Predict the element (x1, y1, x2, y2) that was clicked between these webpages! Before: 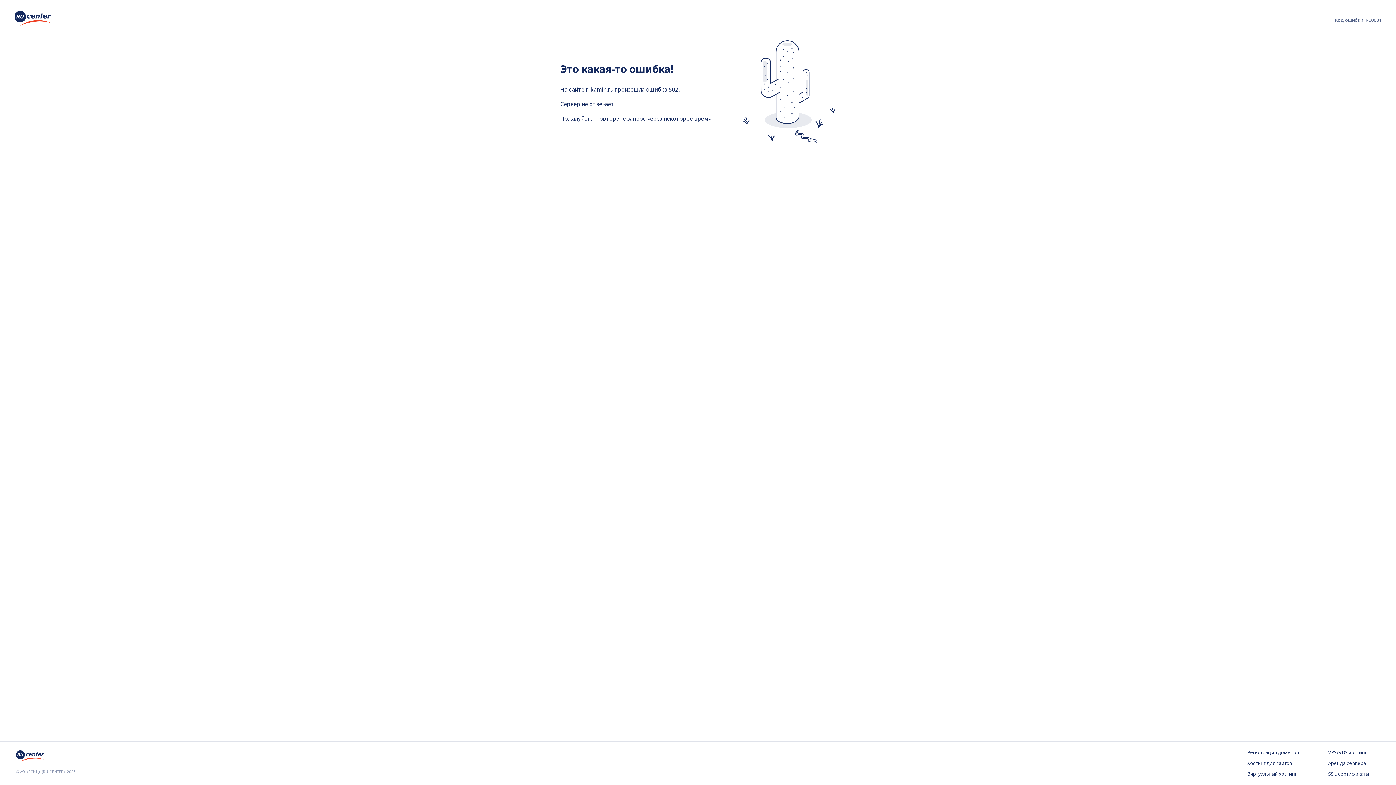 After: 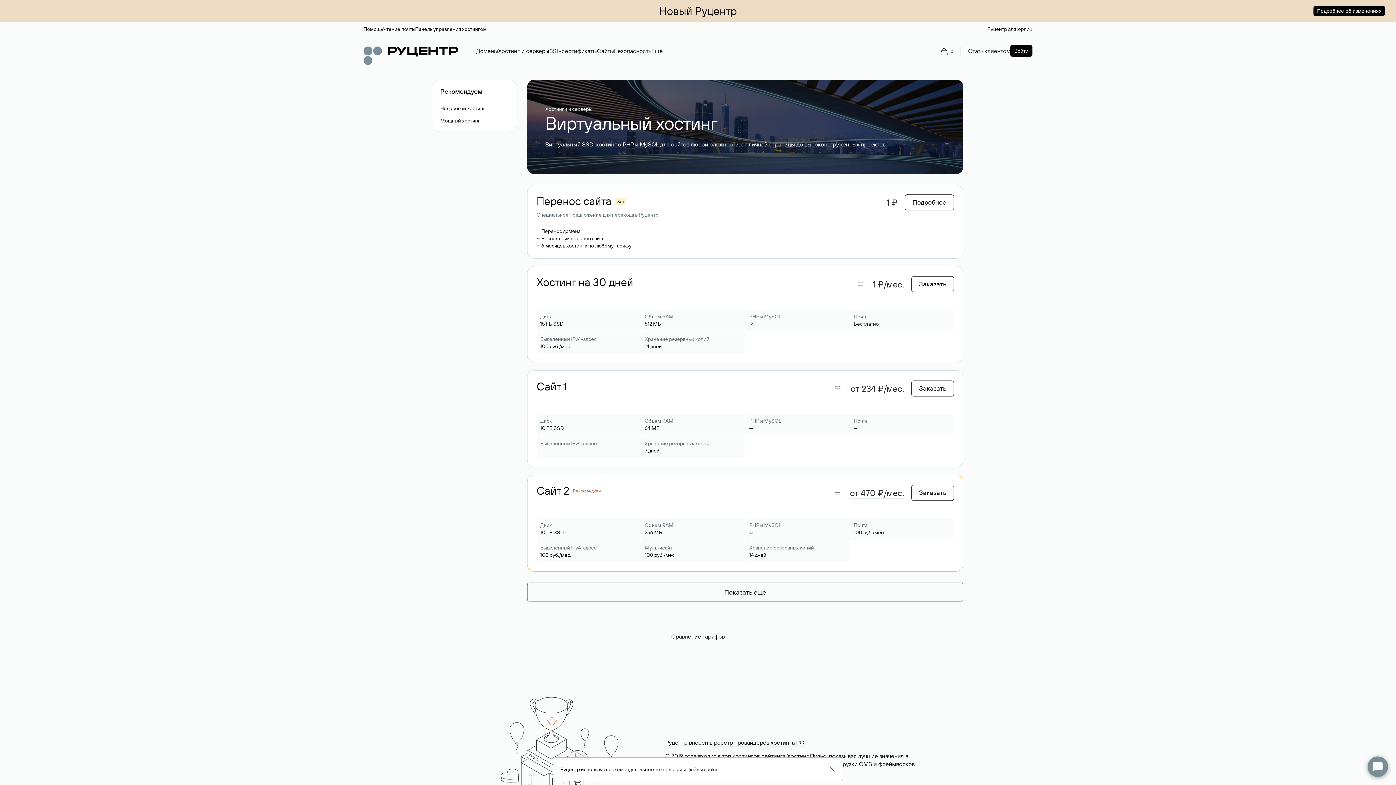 Action: bbox: (1247, 771, 1299, 778) label: Виртуальный хостинг